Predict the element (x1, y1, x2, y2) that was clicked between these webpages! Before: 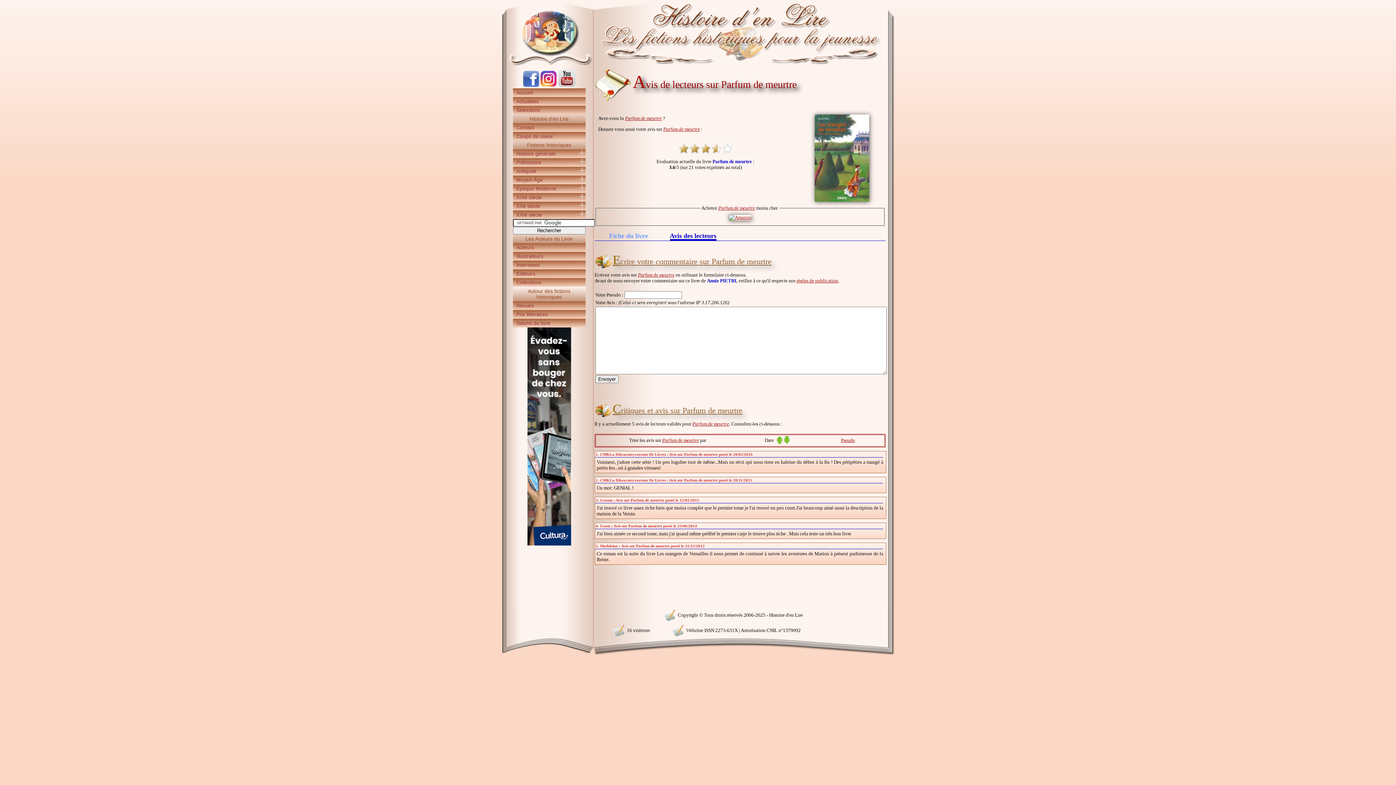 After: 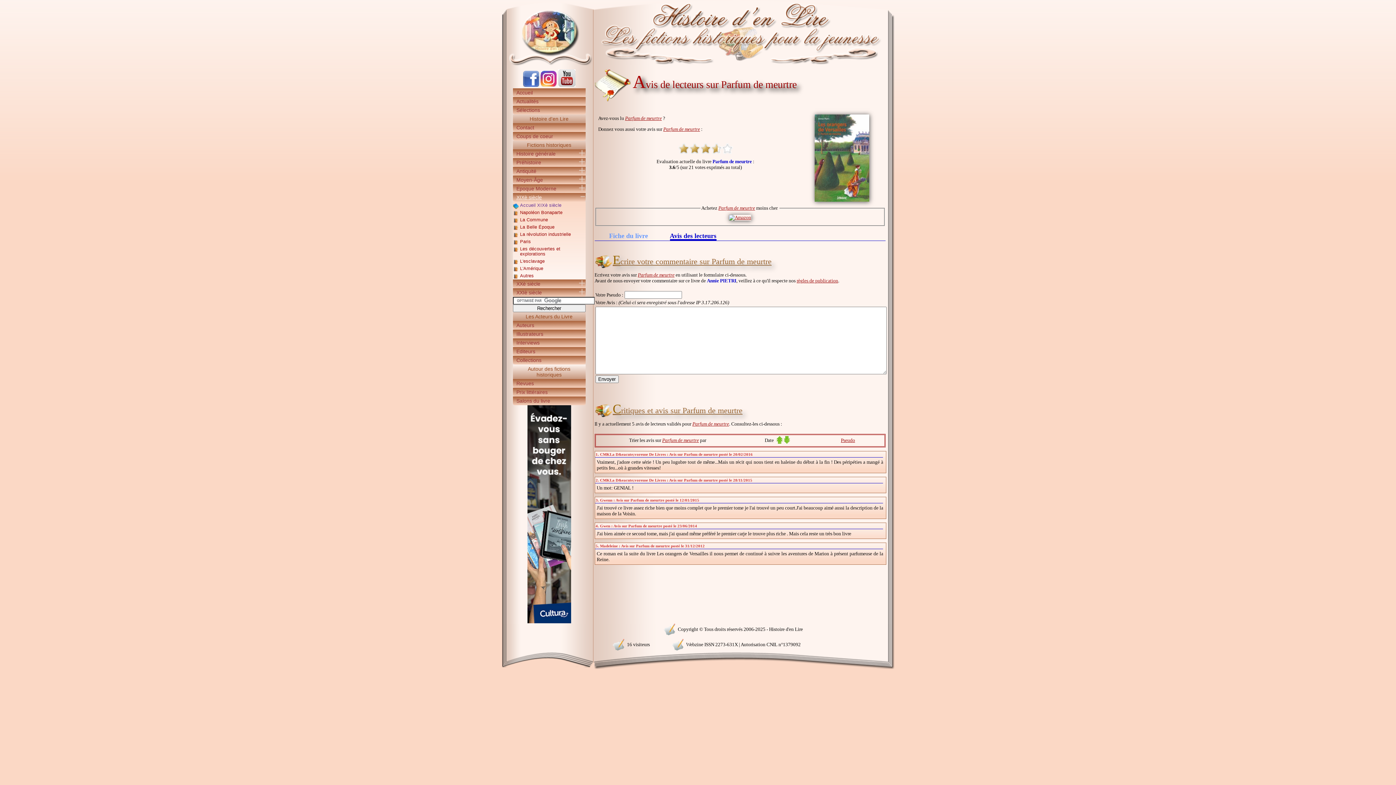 Action: bbox: (512, 193, 585, 201) label: XIXè siècle